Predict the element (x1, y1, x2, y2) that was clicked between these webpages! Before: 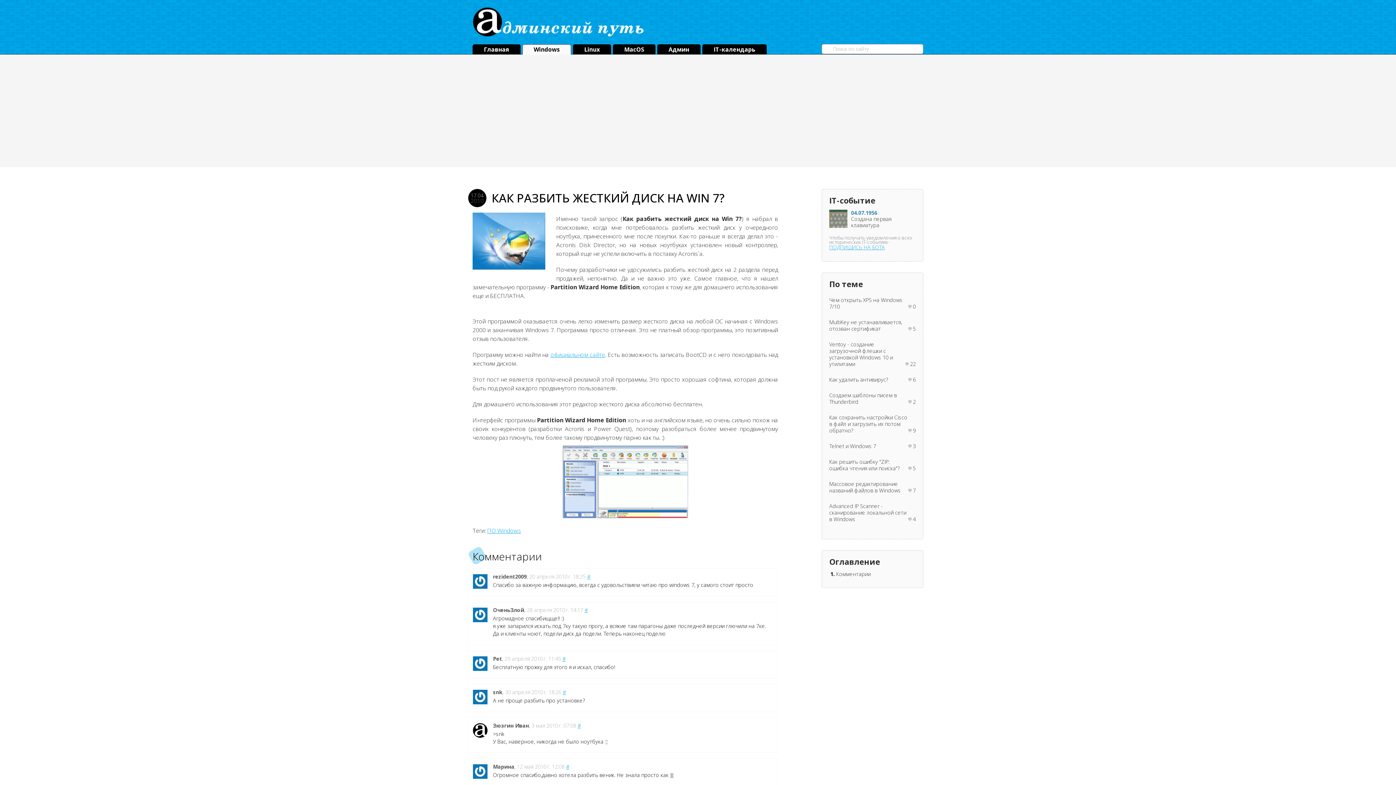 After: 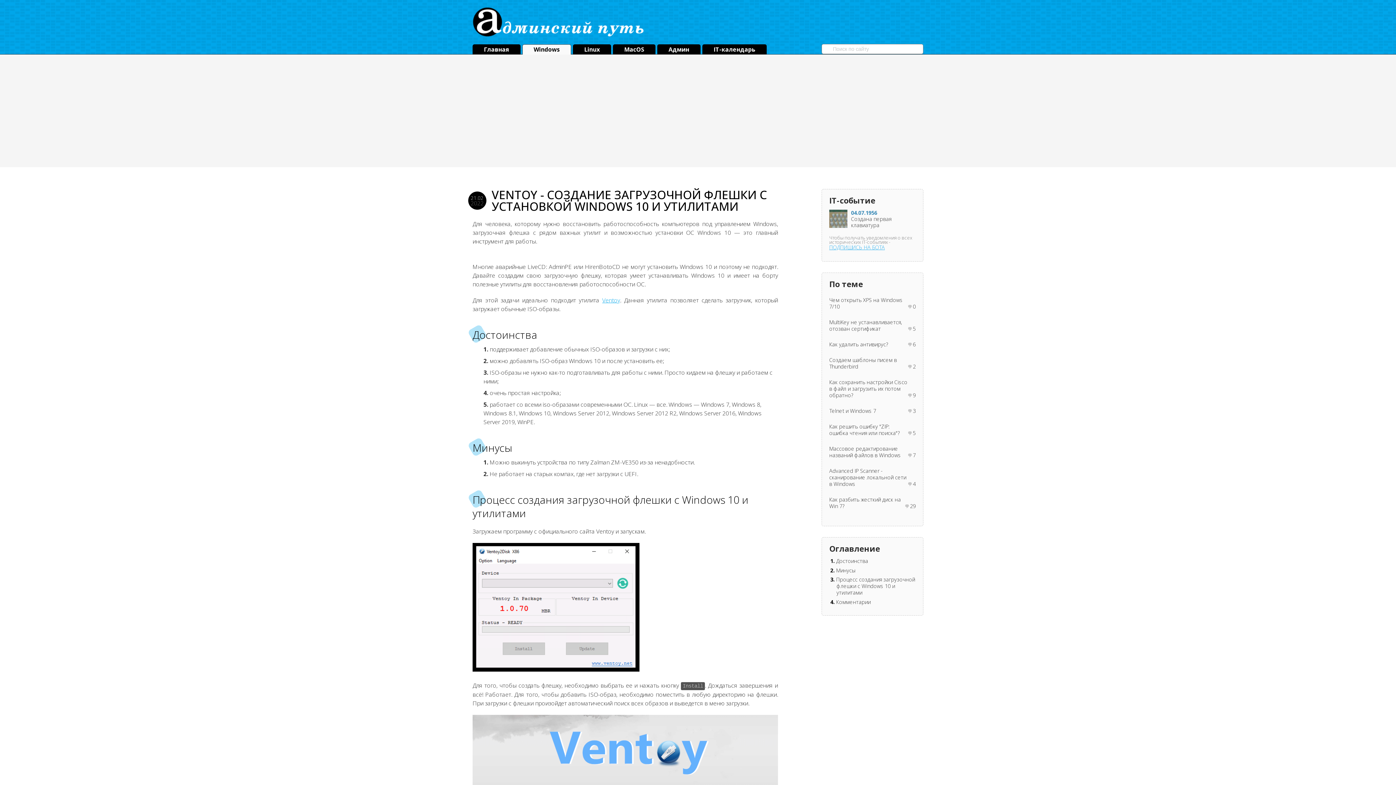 Action: label: Ventoy - создание загрузочной флешки с установкой Windows 10 и утилитами bbox: (829, 341, 905, 367)